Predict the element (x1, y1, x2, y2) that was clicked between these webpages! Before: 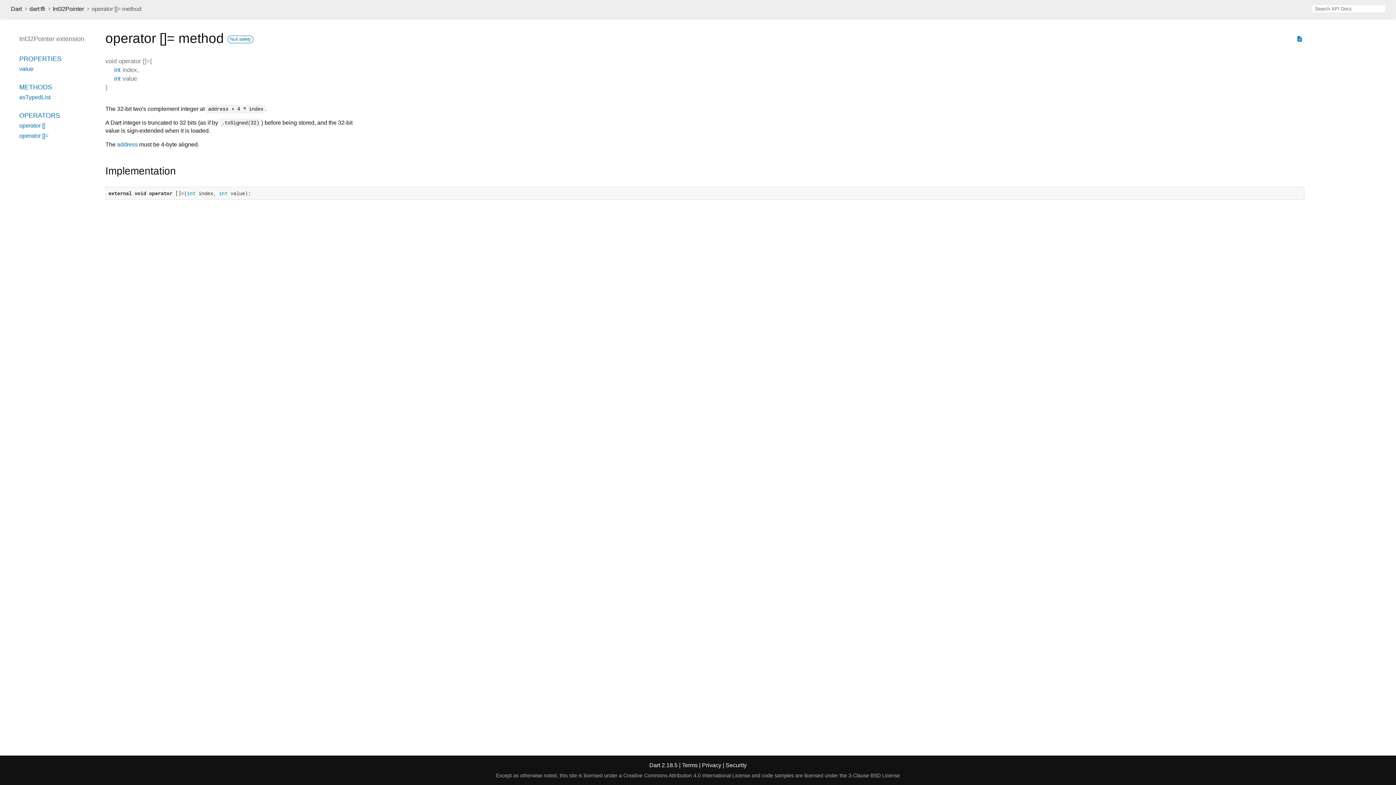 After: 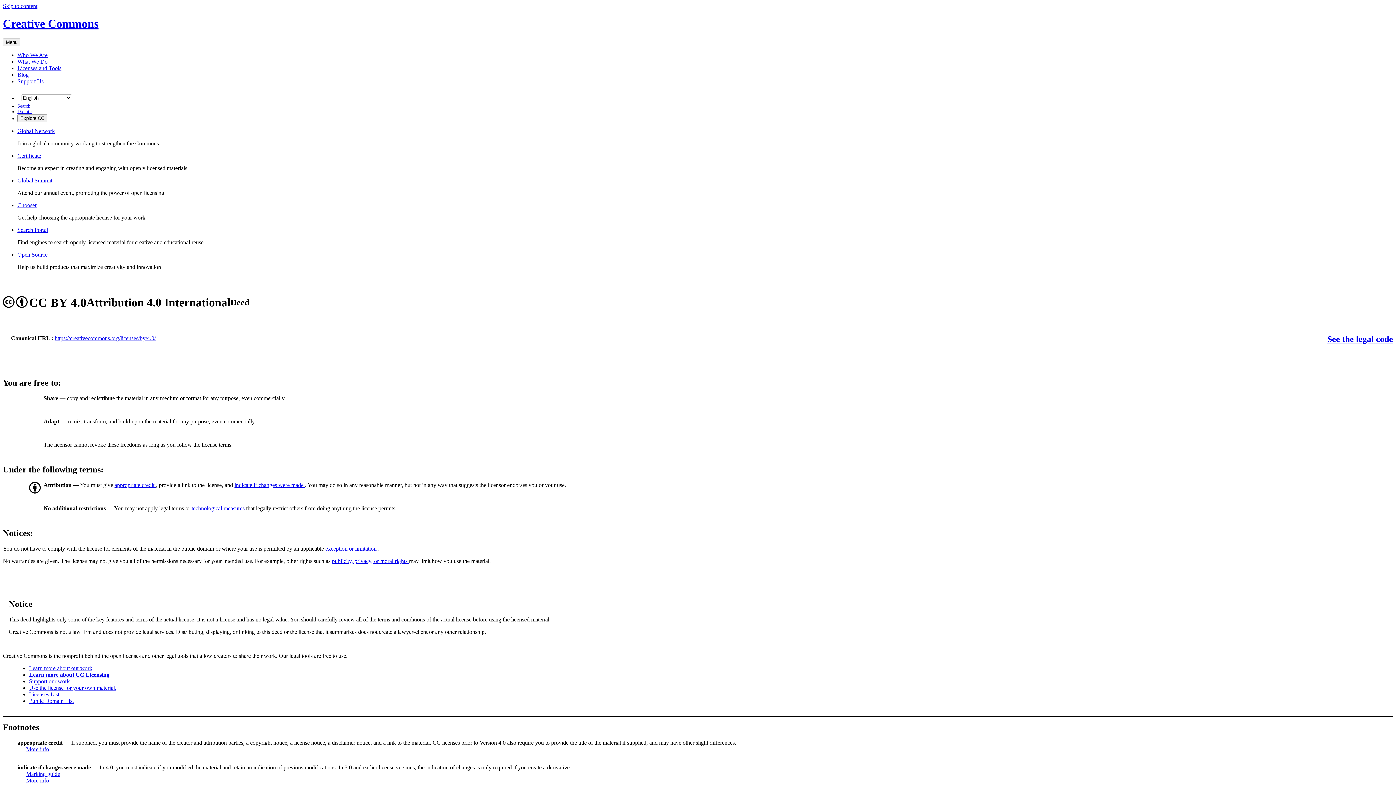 Action: bbox: (623, 773, 750, 778) label: Creative Commons Attribution 4.0 International License